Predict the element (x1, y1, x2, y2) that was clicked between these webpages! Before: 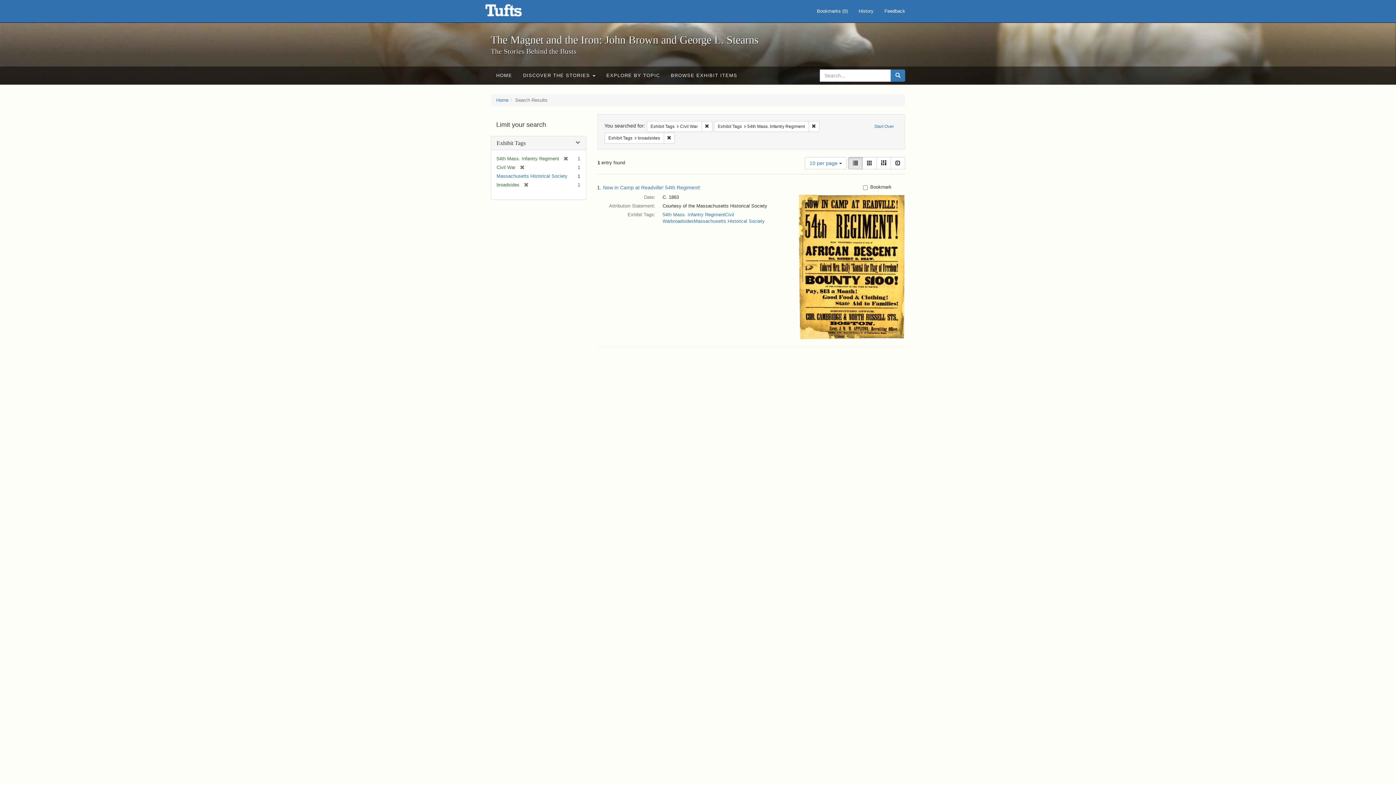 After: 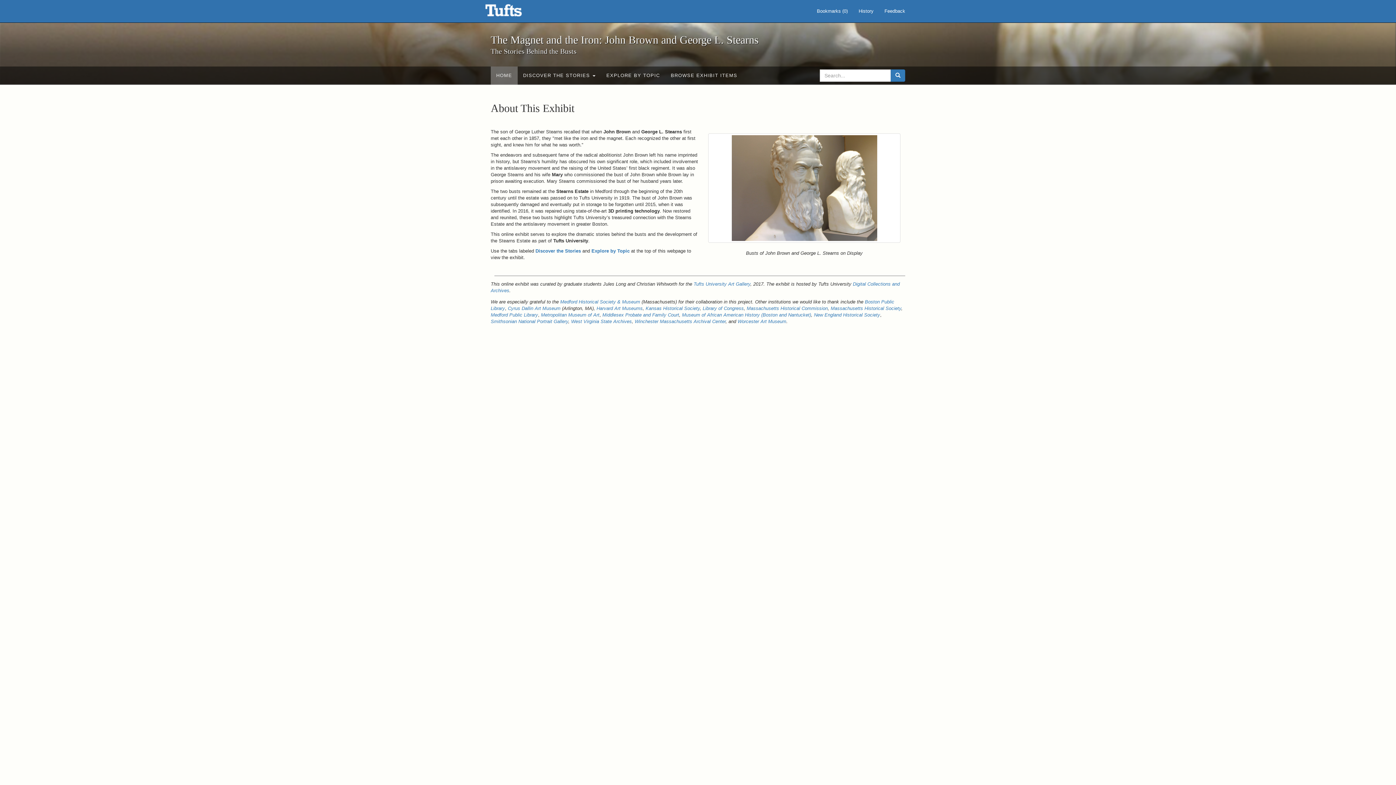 Action: label: Home bbox: (496, 97, 508, 102)